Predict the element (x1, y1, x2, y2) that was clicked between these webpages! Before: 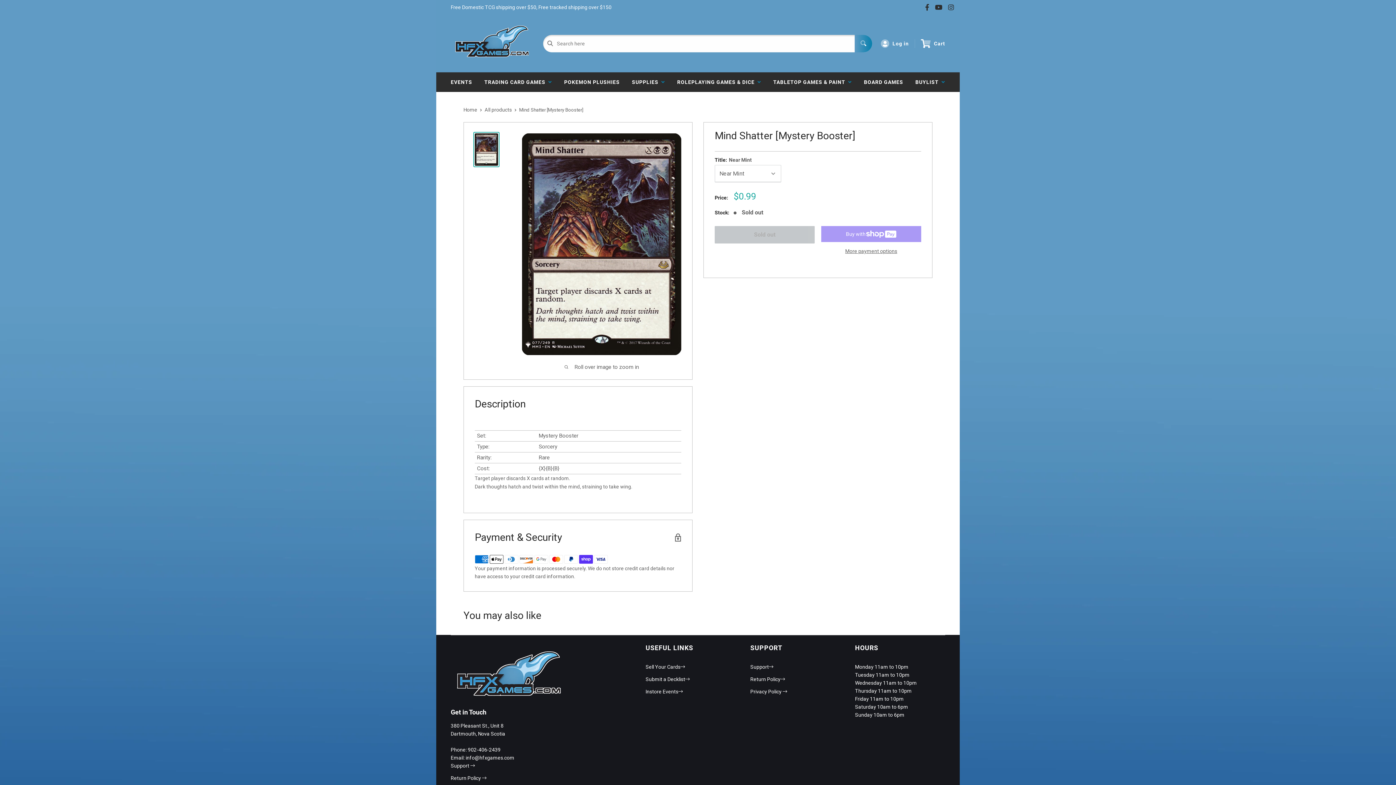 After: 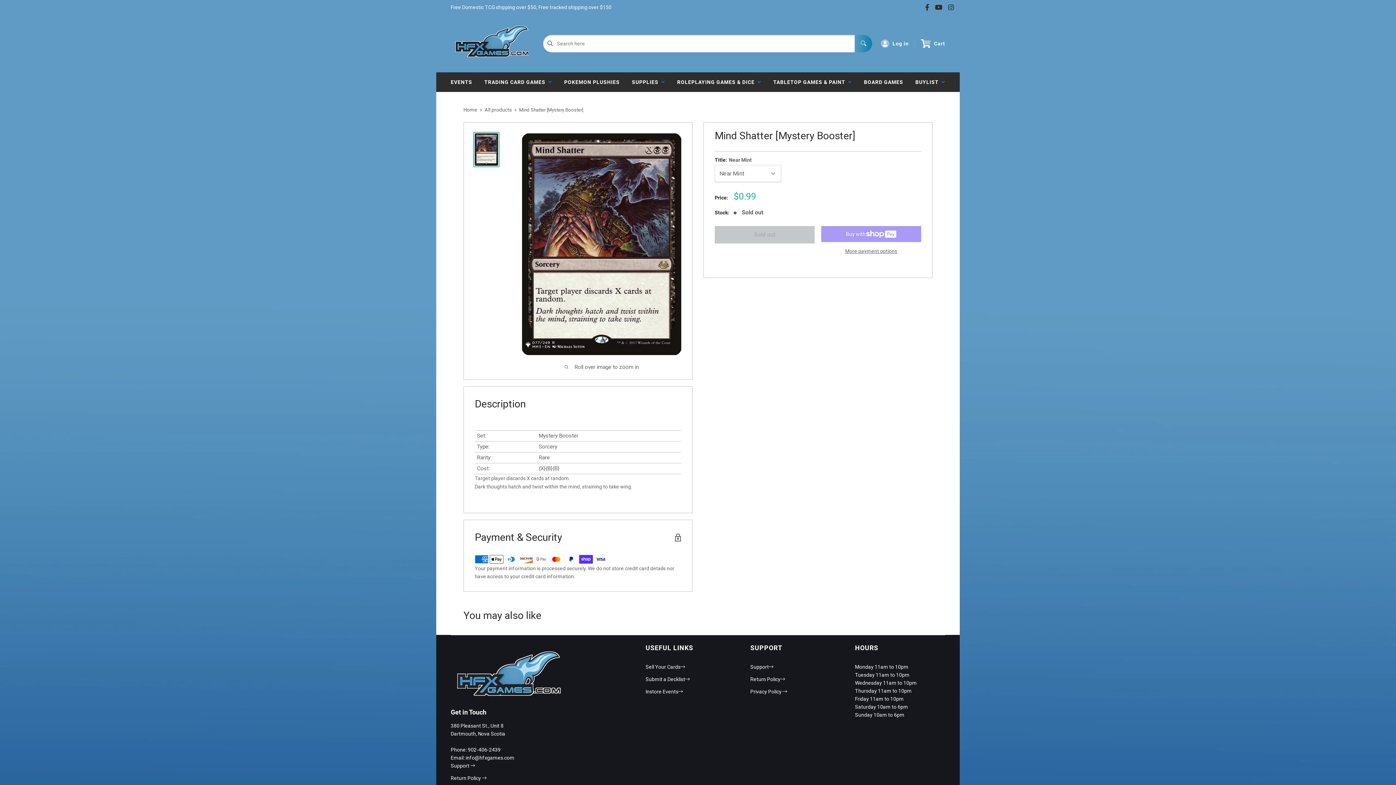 Action: bbox: (922, 3, 932, 11)